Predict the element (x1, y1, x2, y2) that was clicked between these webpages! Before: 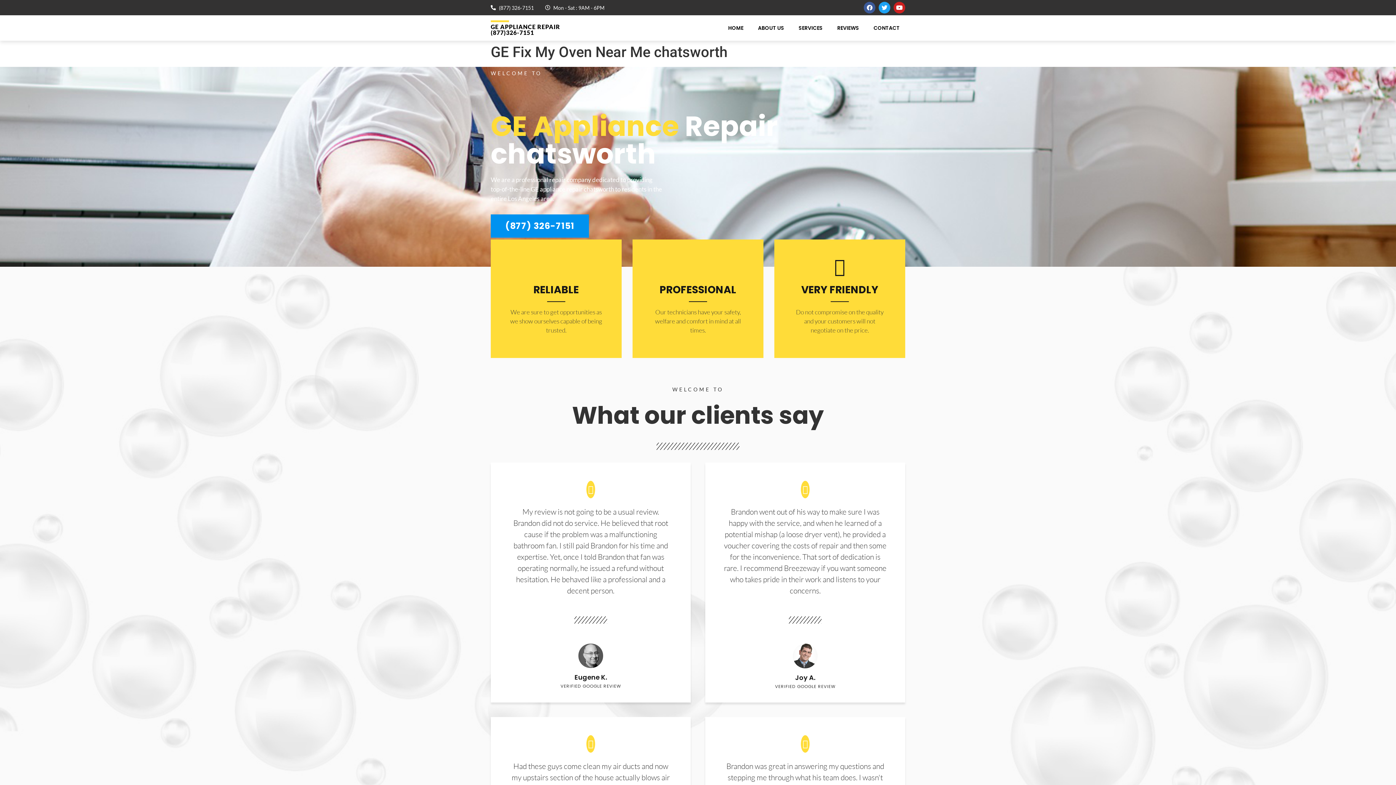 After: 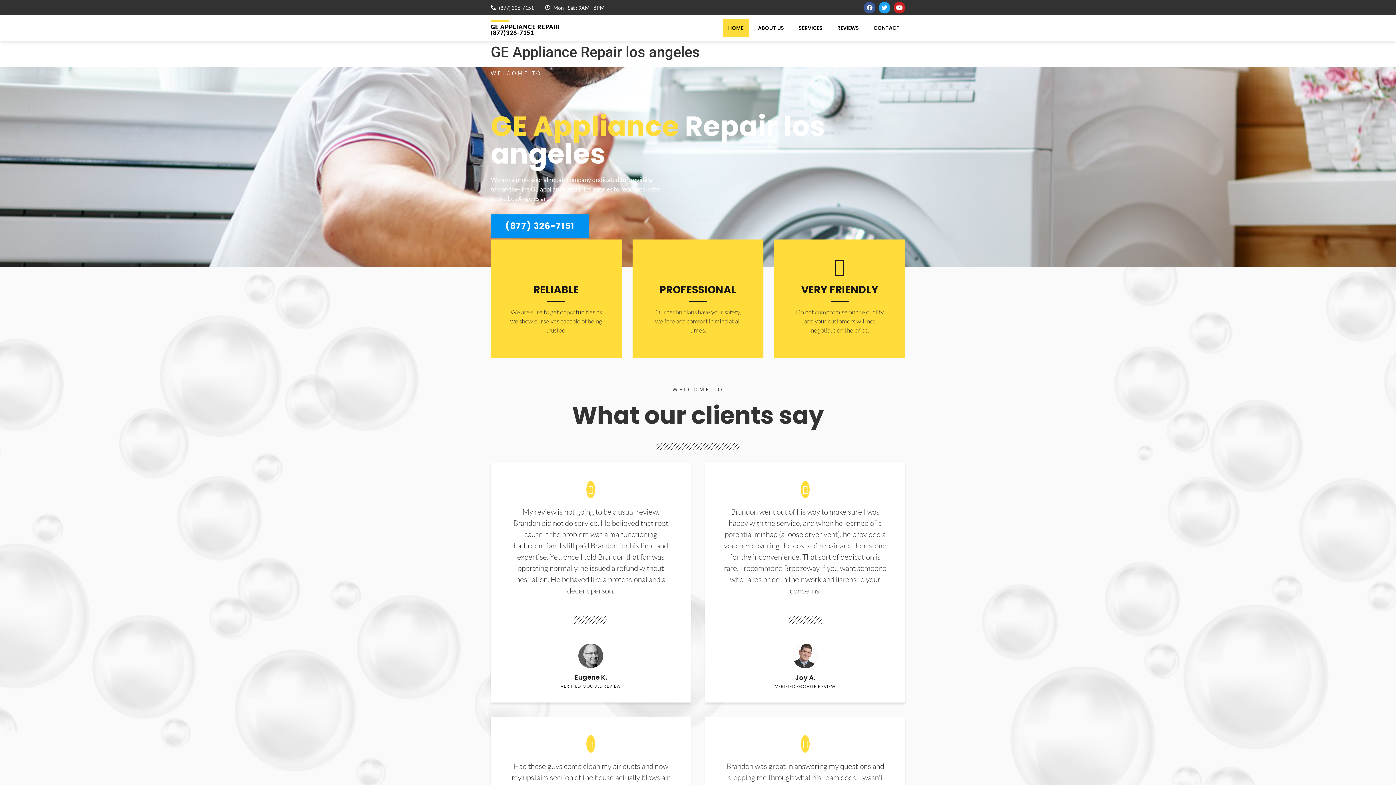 Action: bbox: (490, 23, 560, 36) label: GE APPLIANCE REPAIR (877)326-7151